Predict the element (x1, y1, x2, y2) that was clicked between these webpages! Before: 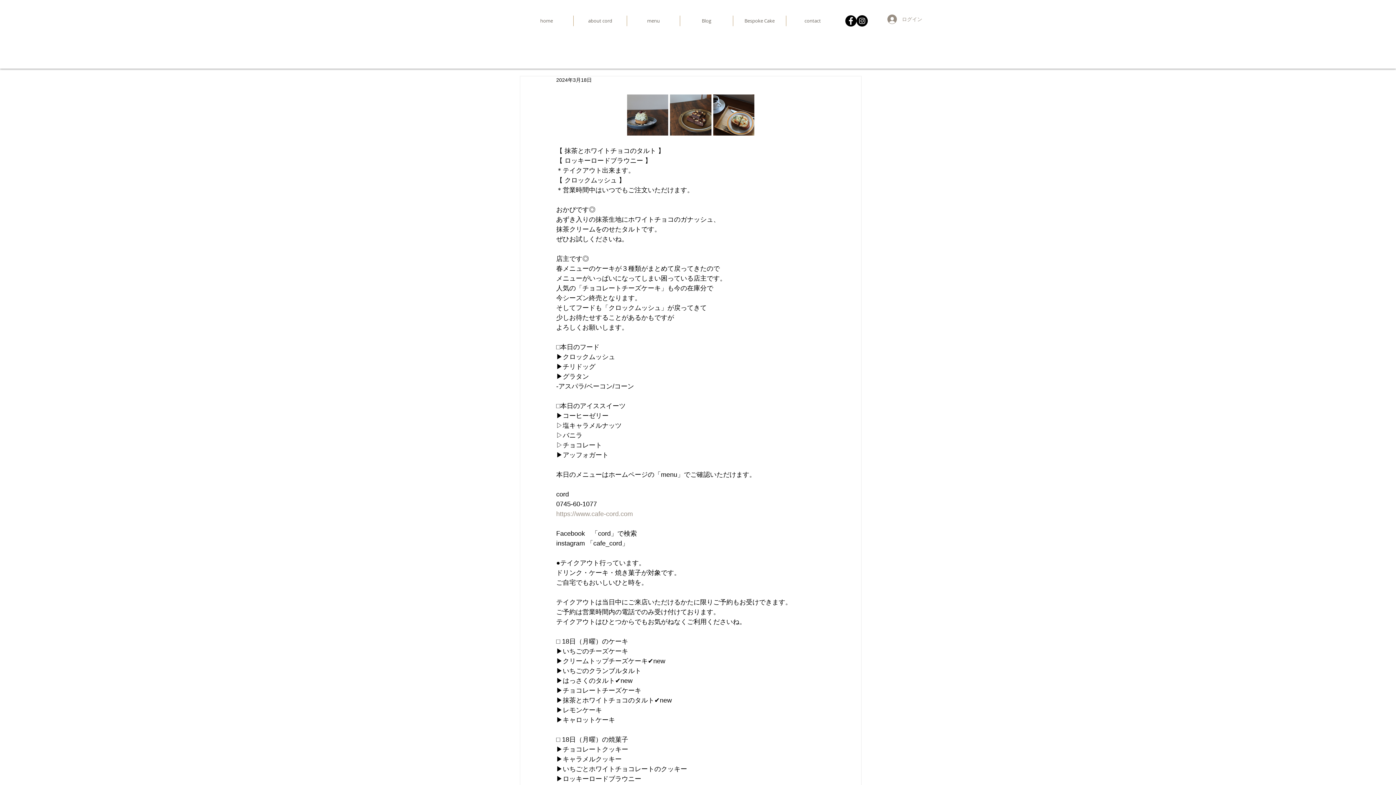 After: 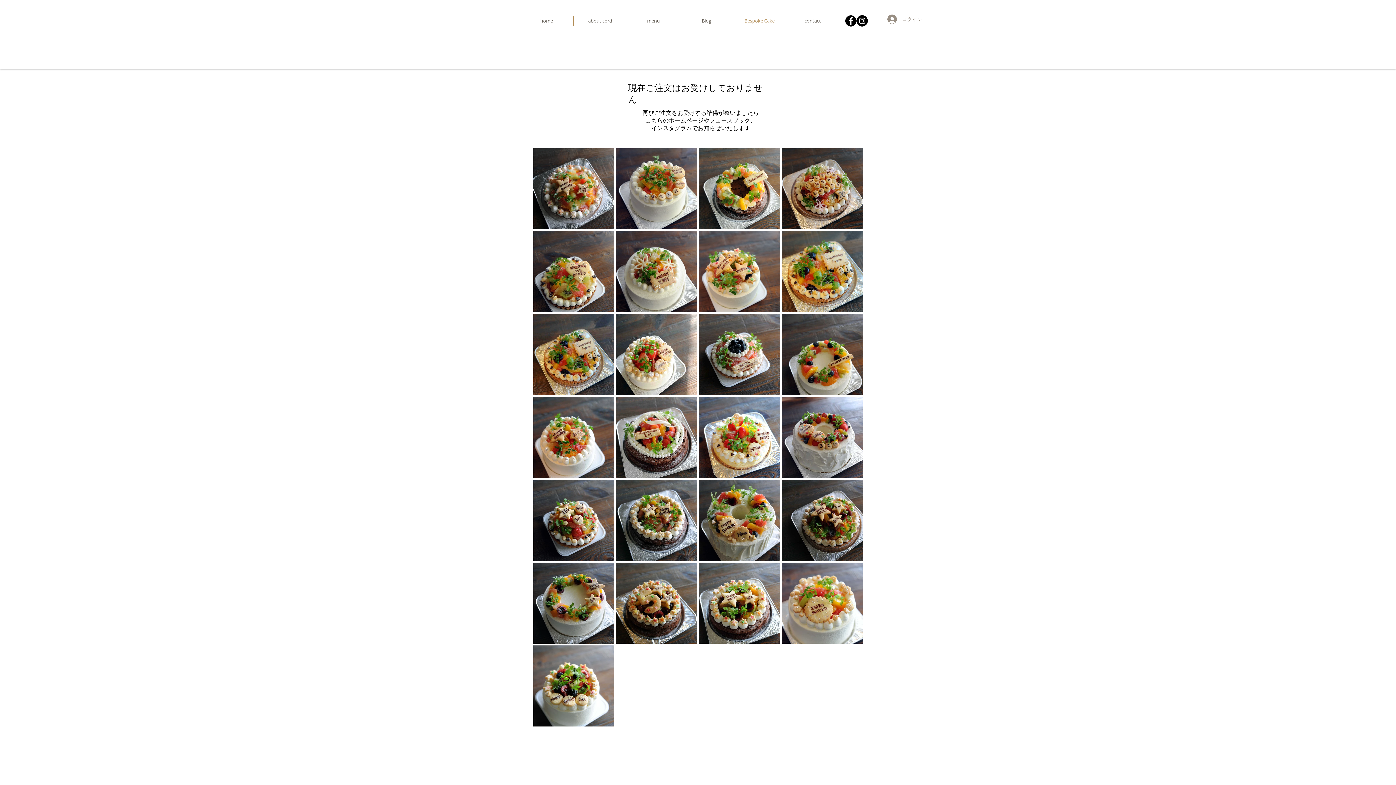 Action: label: Bespoke Cake bbox: (733, 15, 786, 26)